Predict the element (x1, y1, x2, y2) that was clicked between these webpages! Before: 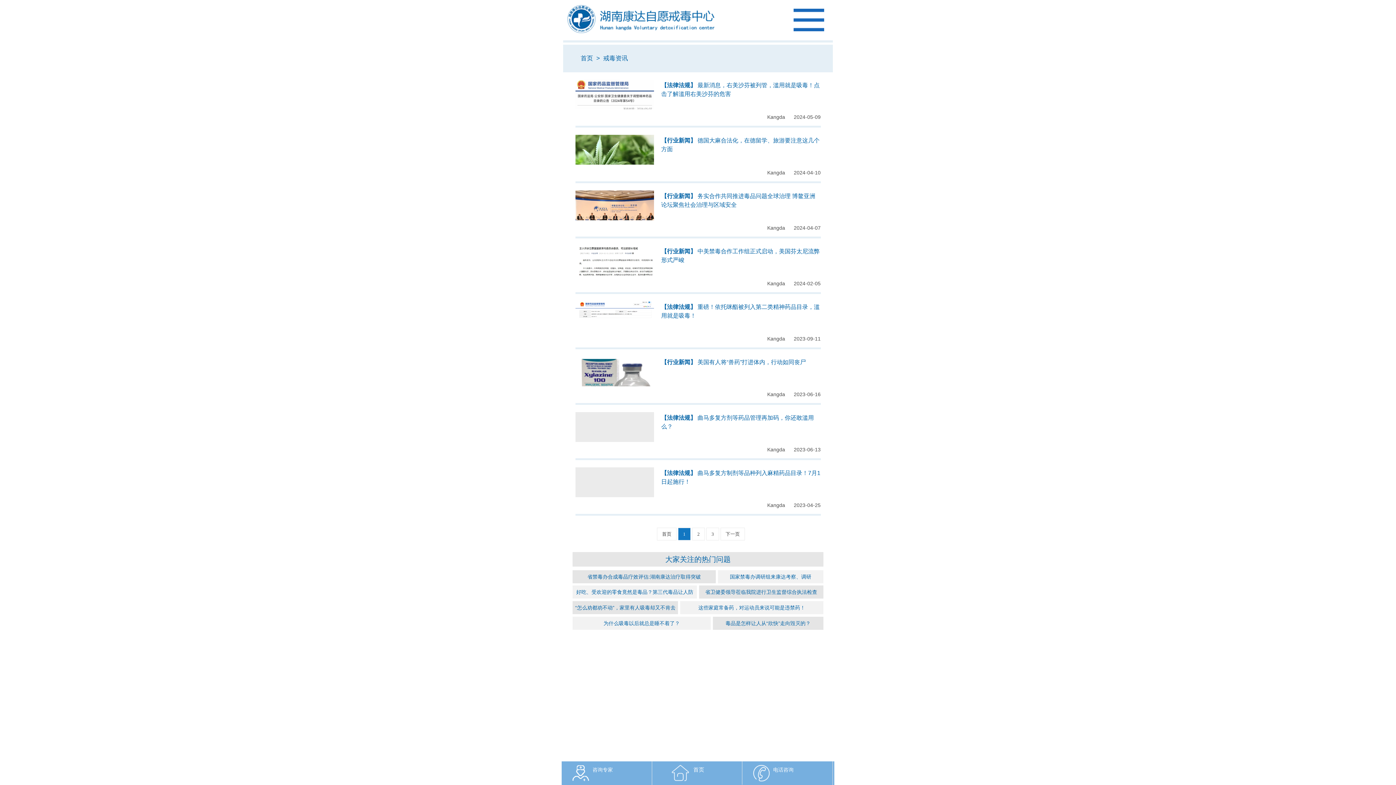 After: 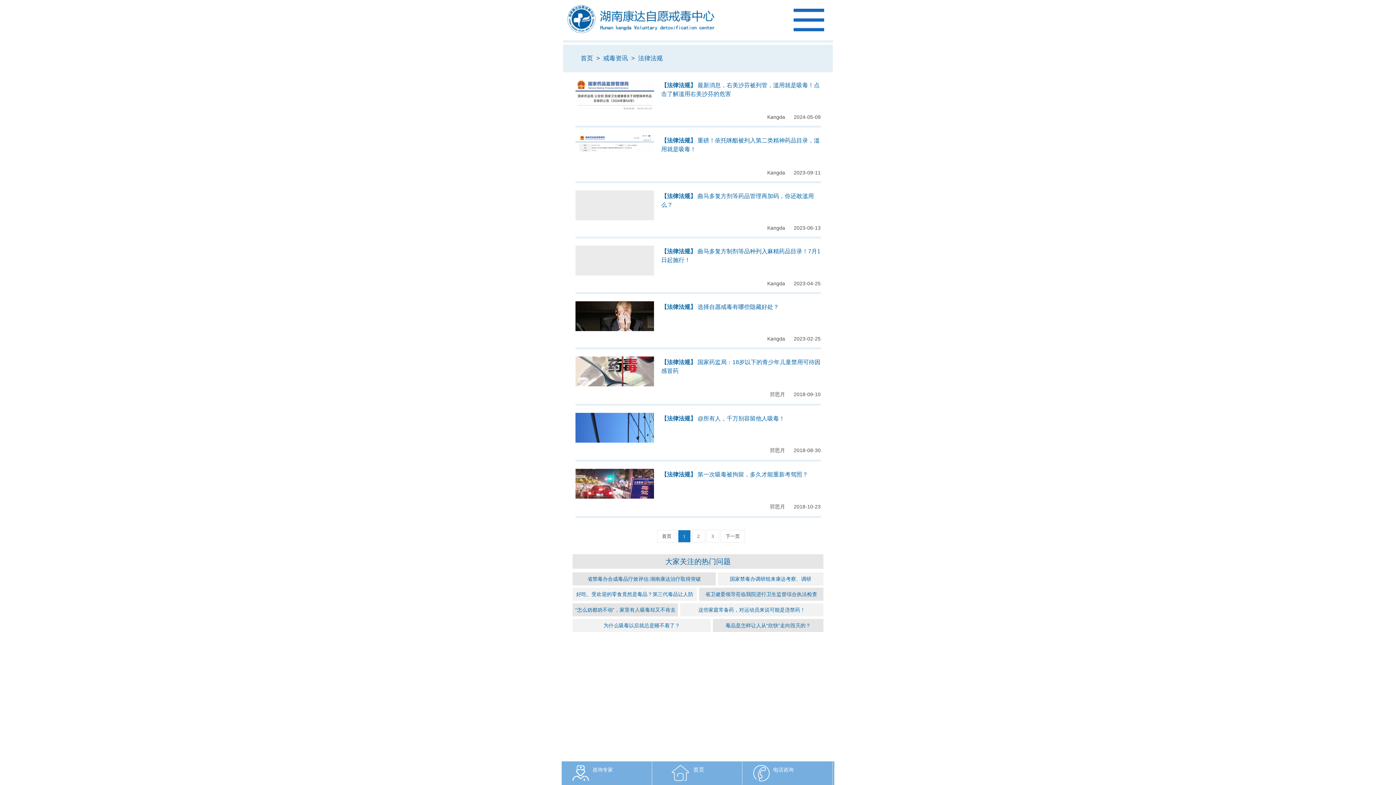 Action: bbox: (661, 82, 696, 88) label: 【法律法规】